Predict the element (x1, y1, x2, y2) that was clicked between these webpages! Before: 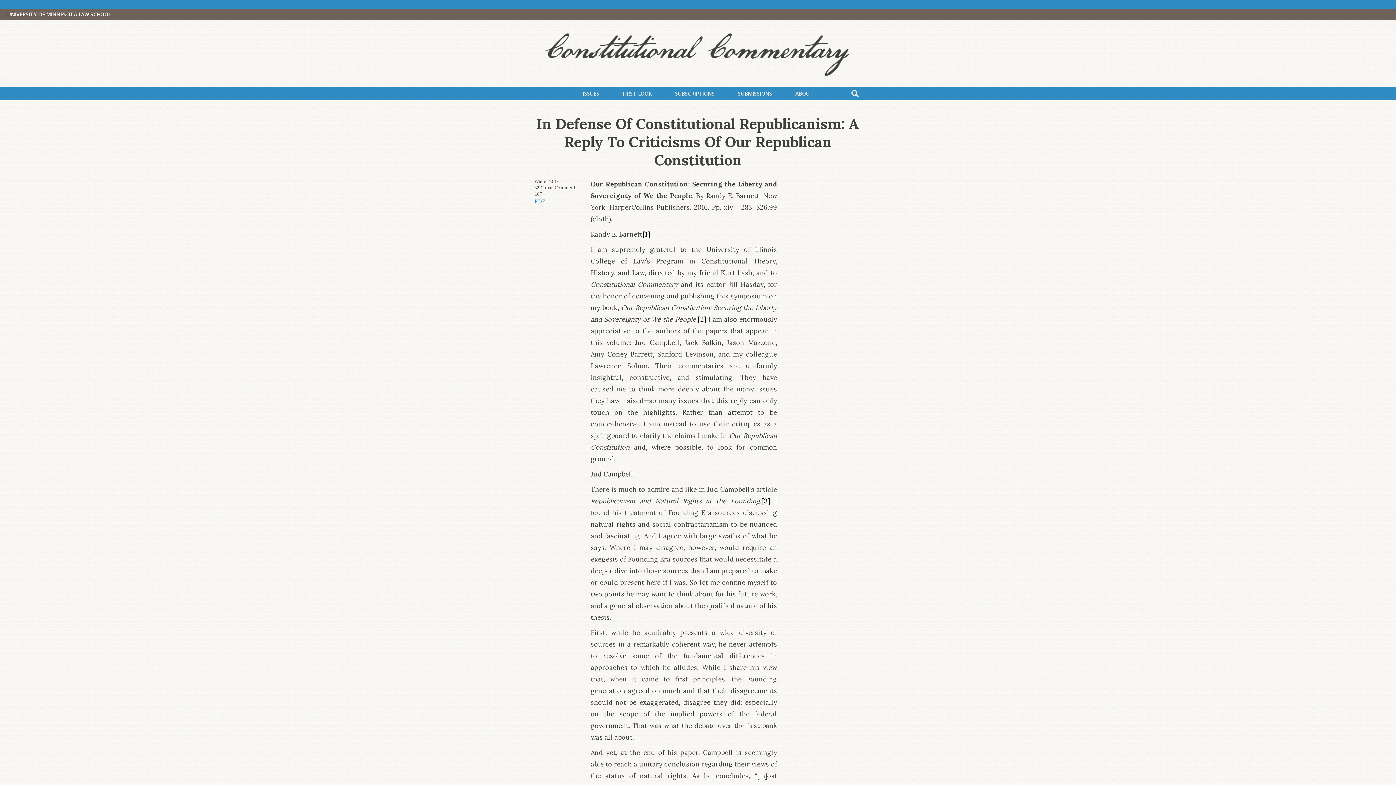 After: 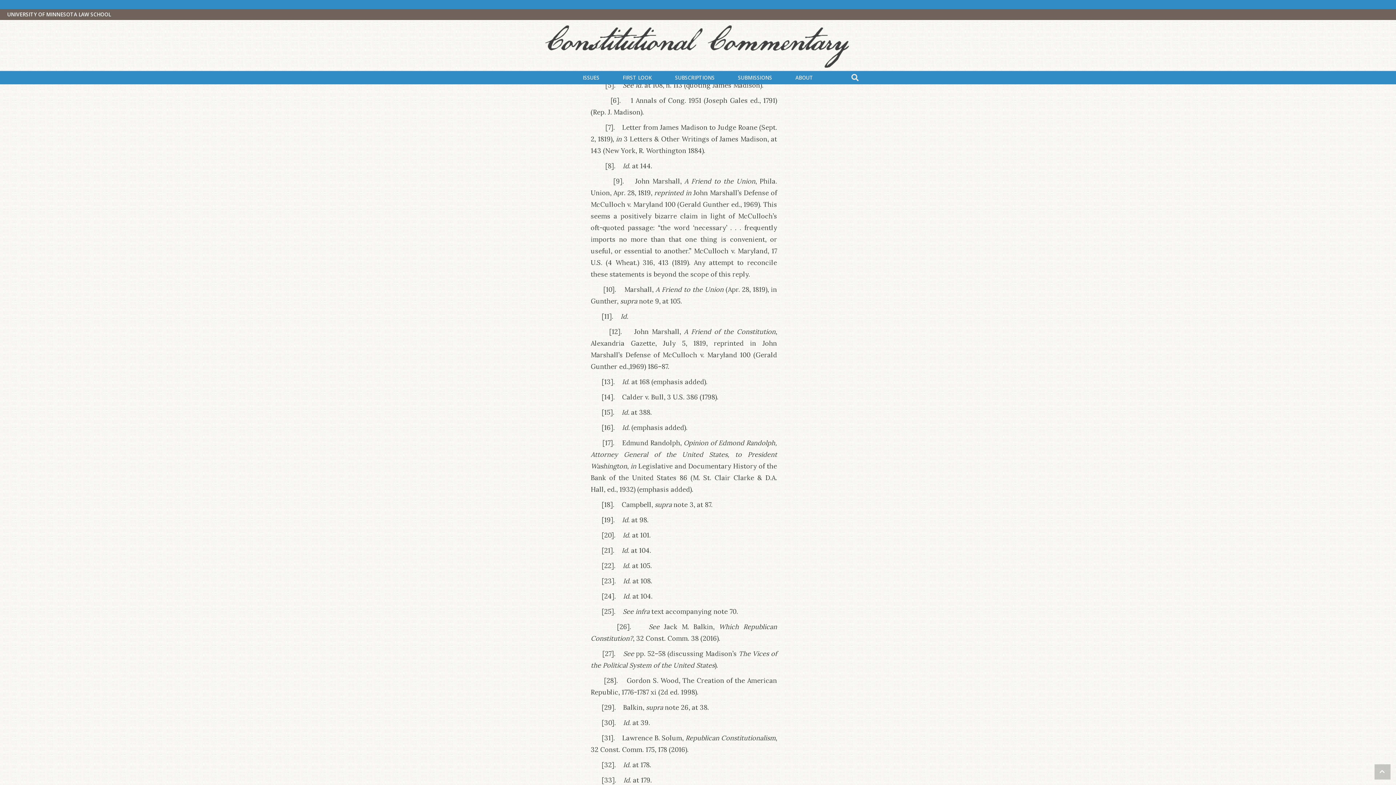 Action: bbox: (697, 315, 706, 323) label: [2]